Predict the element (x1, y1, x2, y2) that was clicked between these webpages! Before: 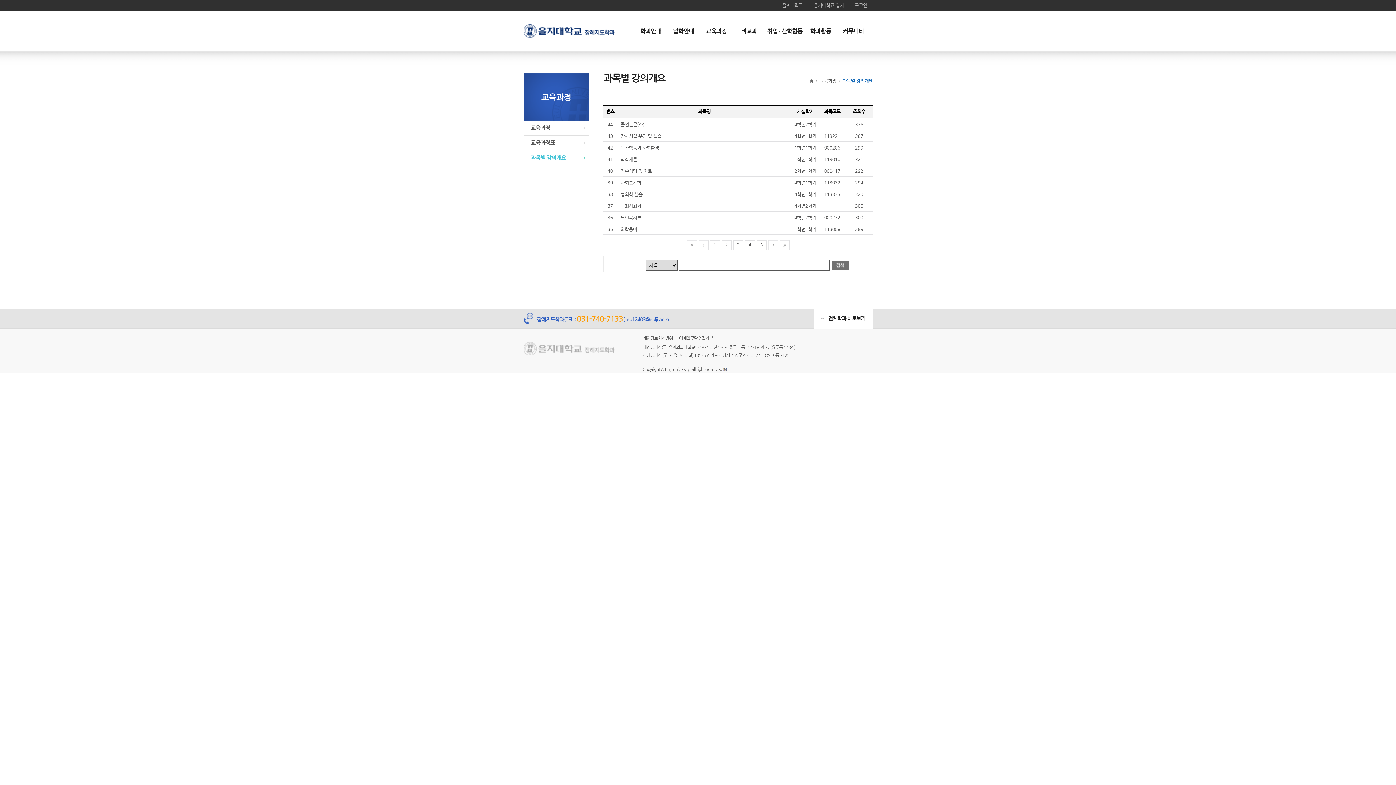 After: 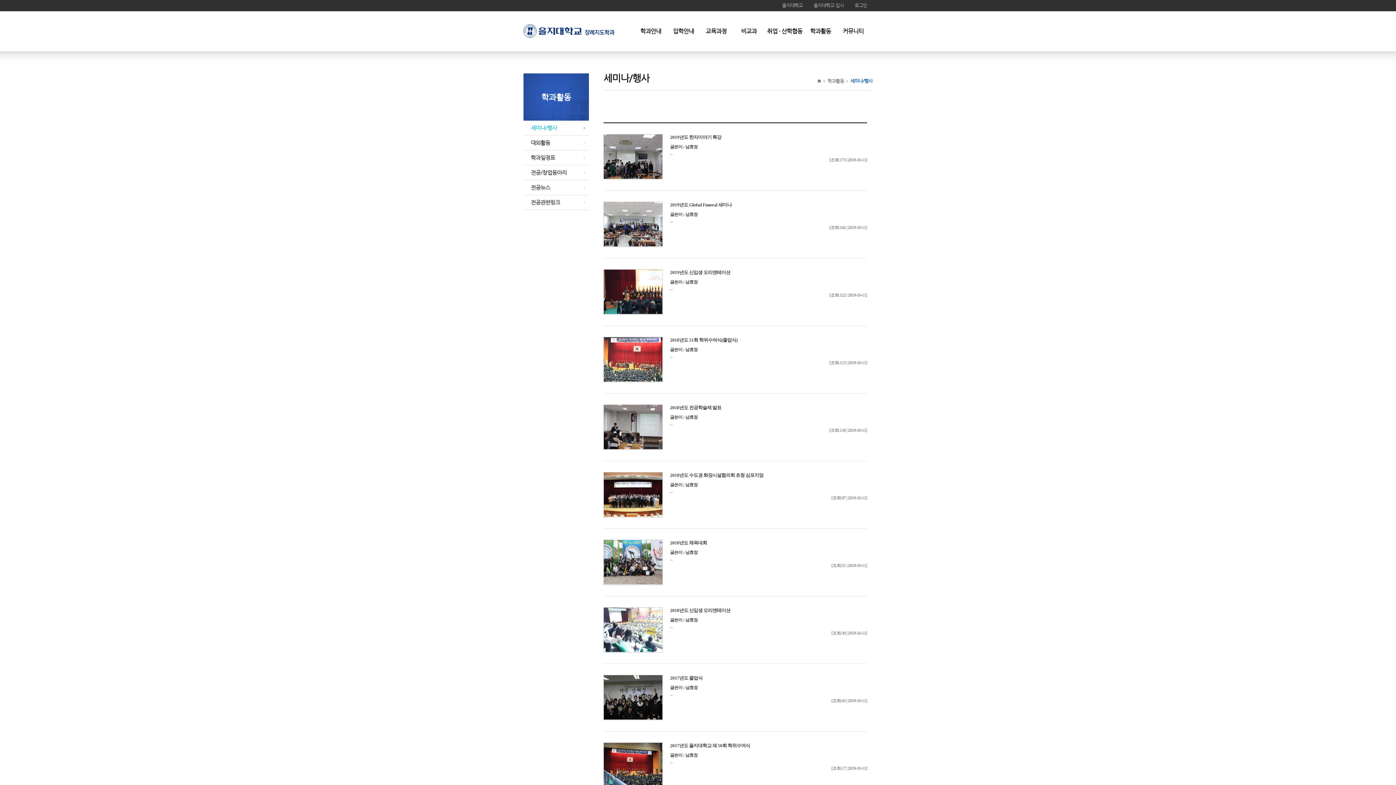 Action: label: 학과활동 bbox: (806, 22, 835, 40)